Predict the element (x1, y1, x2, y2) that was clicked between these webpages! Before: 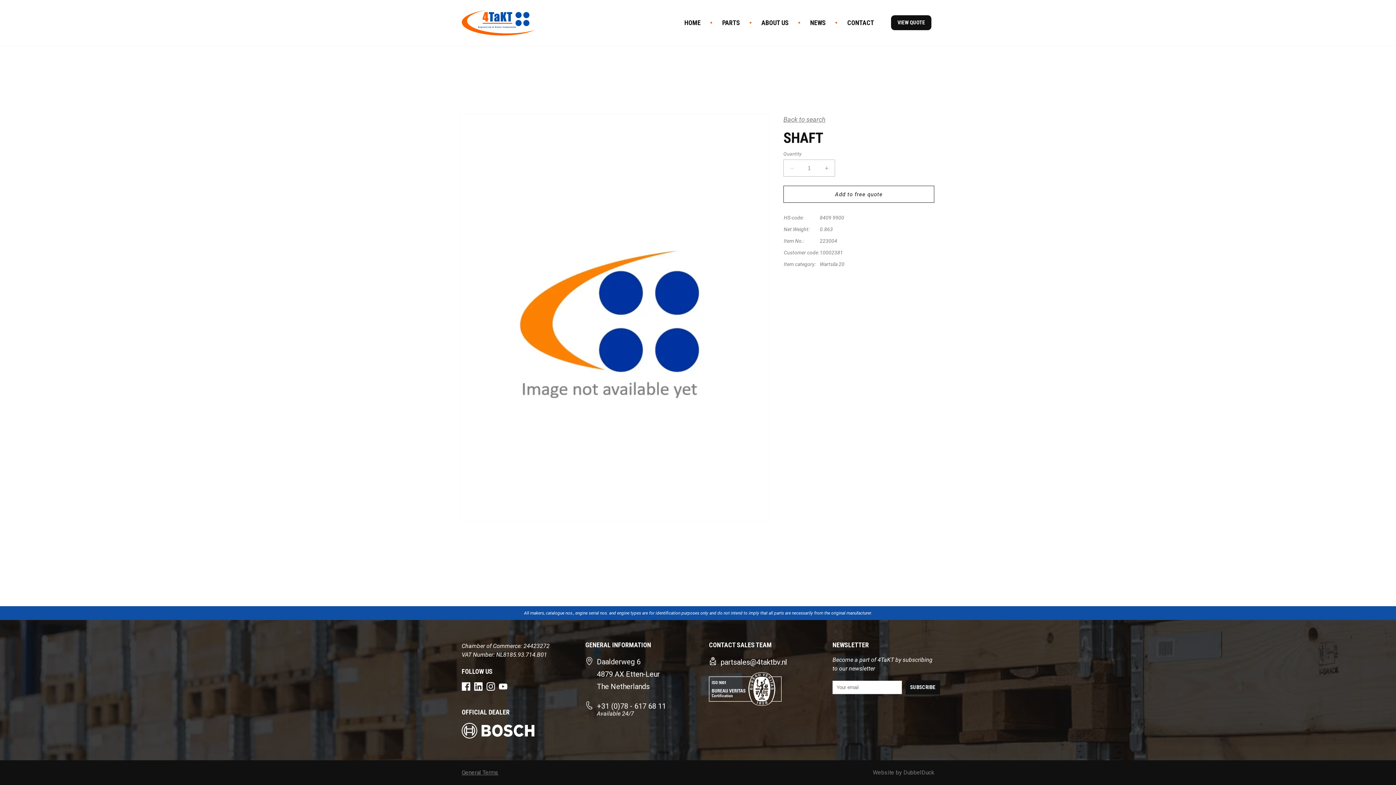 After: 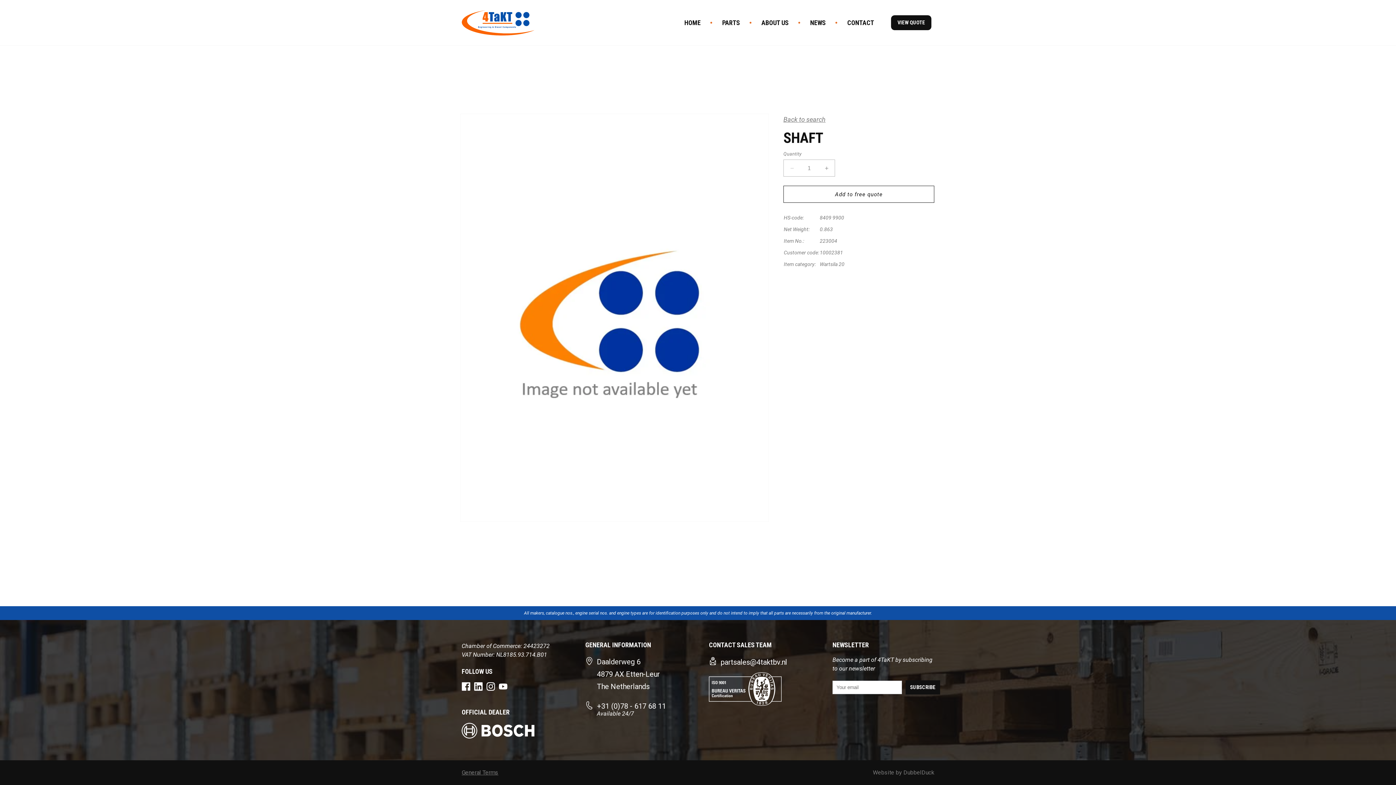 Action: label: General Terms bbox: (461, 769, 498, 776)